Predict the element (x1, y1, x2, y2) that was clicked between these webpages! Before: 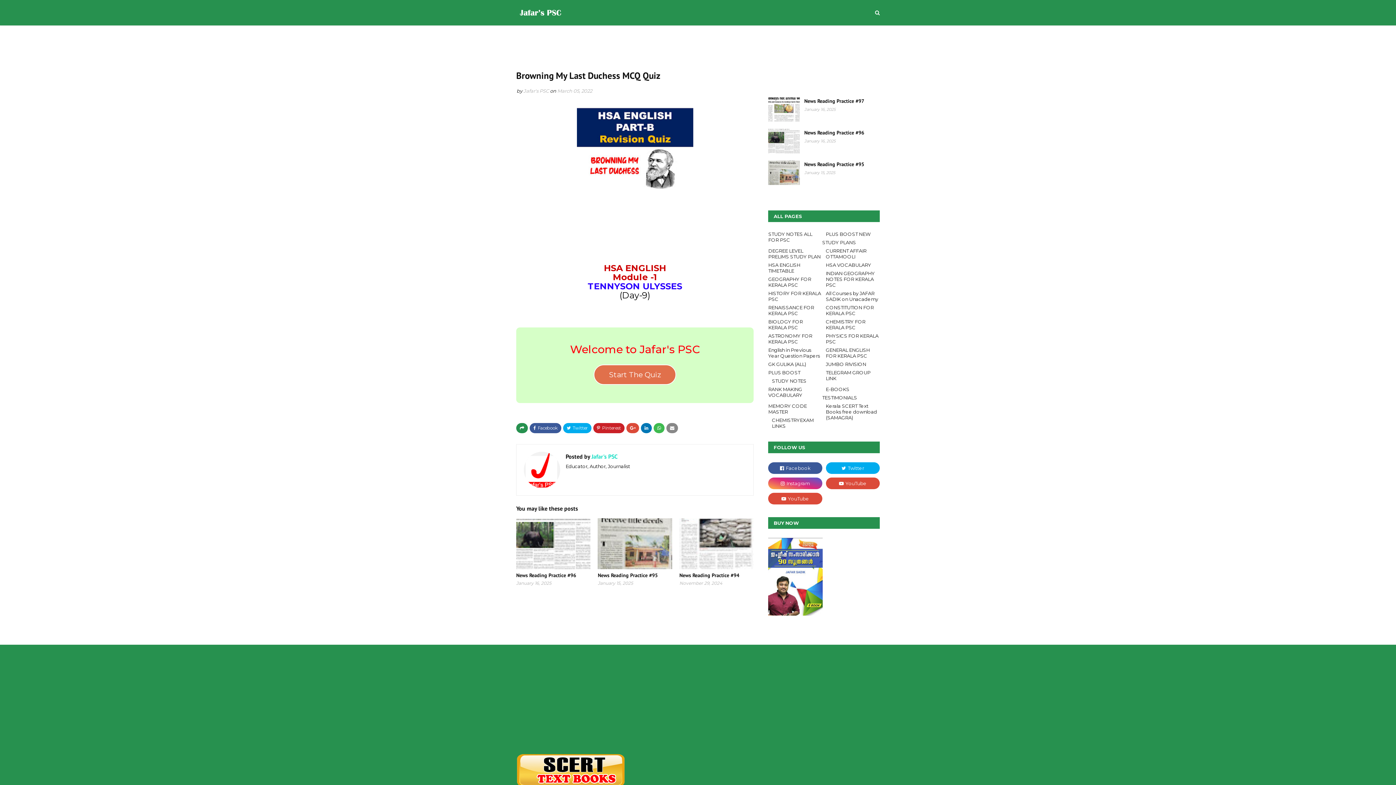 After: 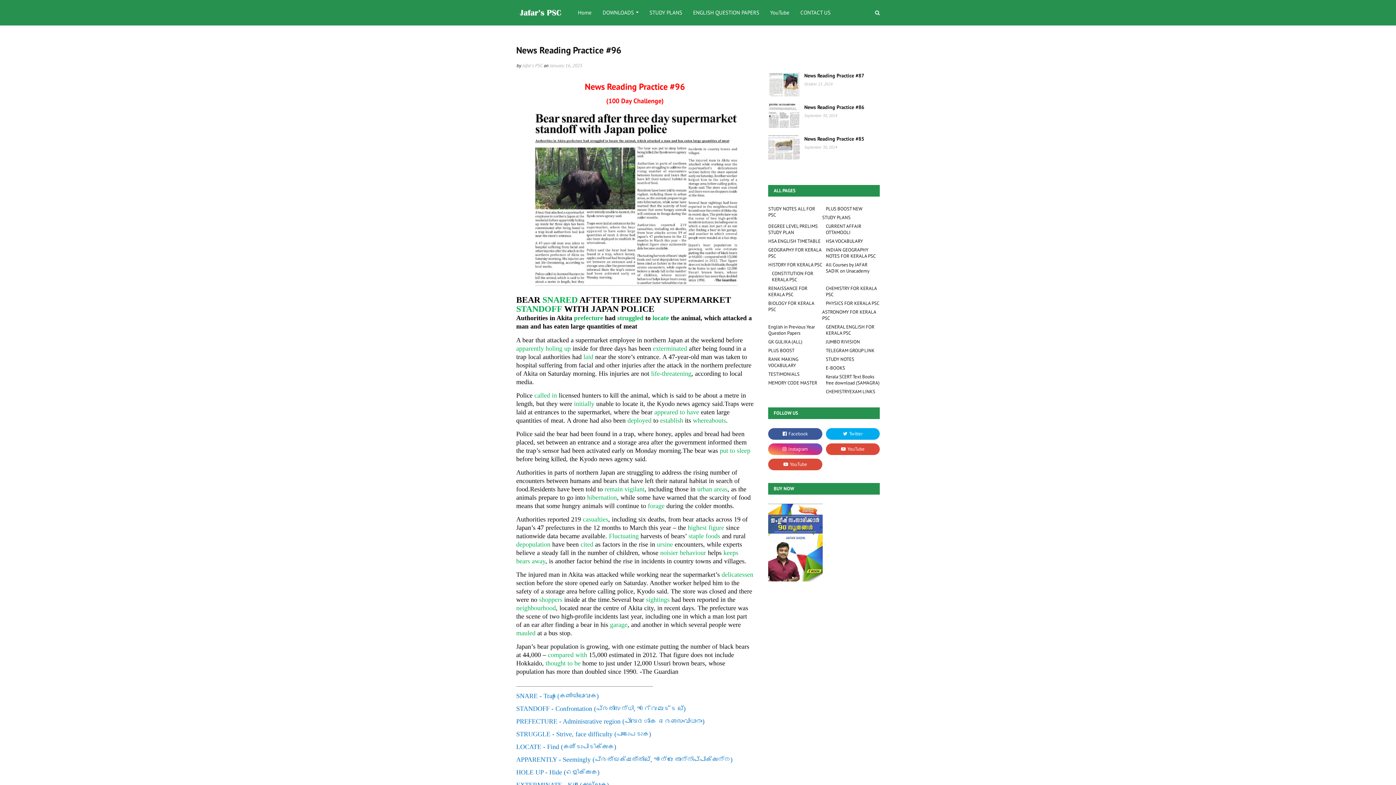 Action: bbox: (768, 129, 800, 153)